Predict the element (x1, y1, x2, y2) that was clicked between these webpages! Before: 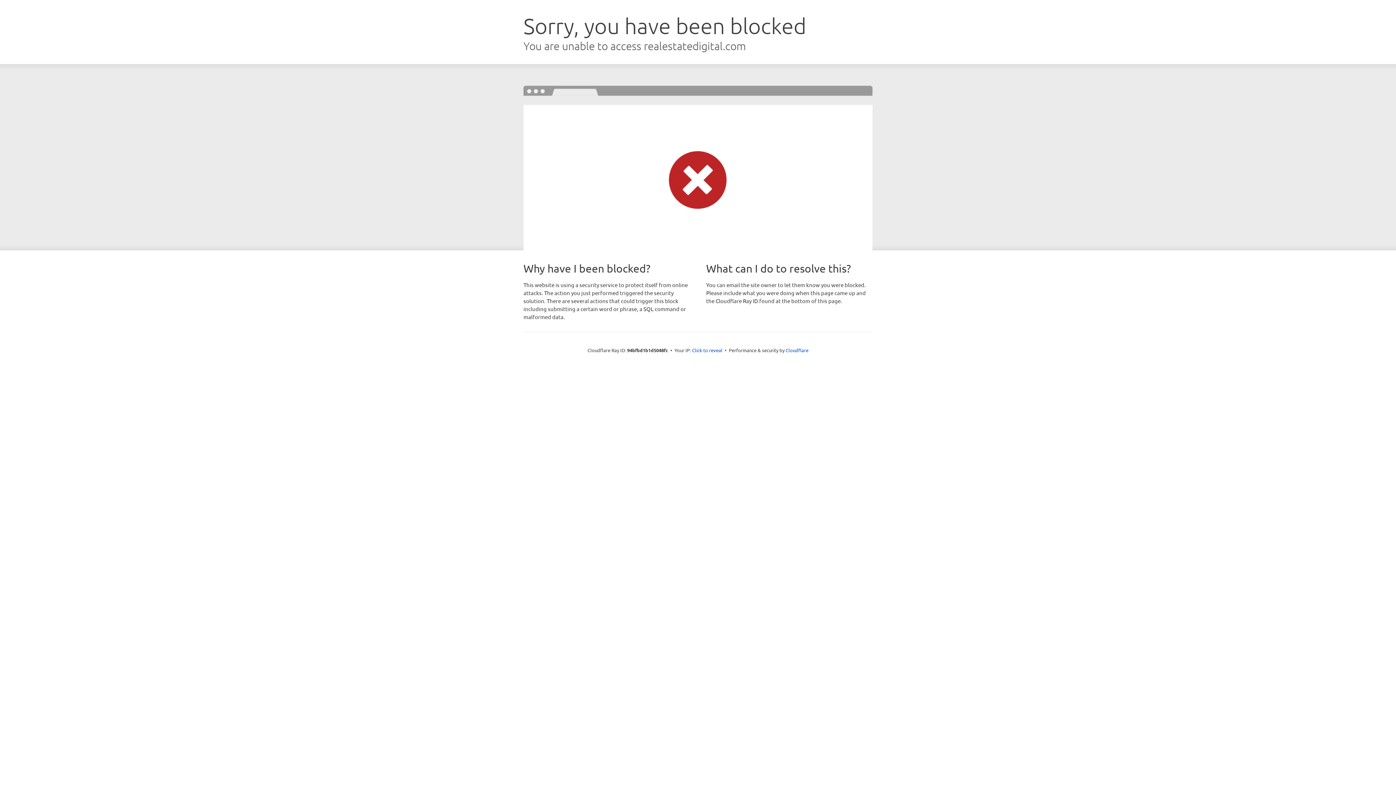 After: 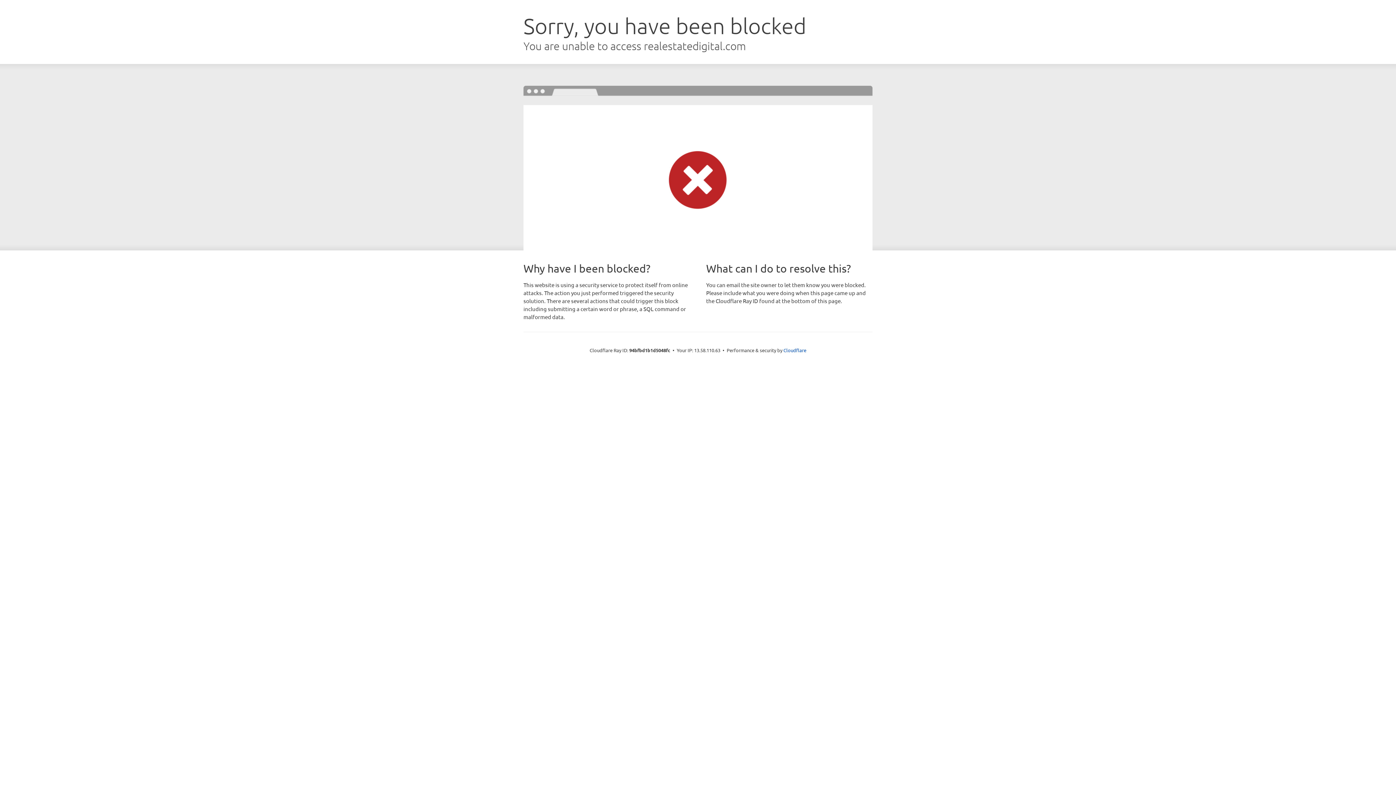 Action: bbox: (692, 346, 722, 353) label: Click to reveal